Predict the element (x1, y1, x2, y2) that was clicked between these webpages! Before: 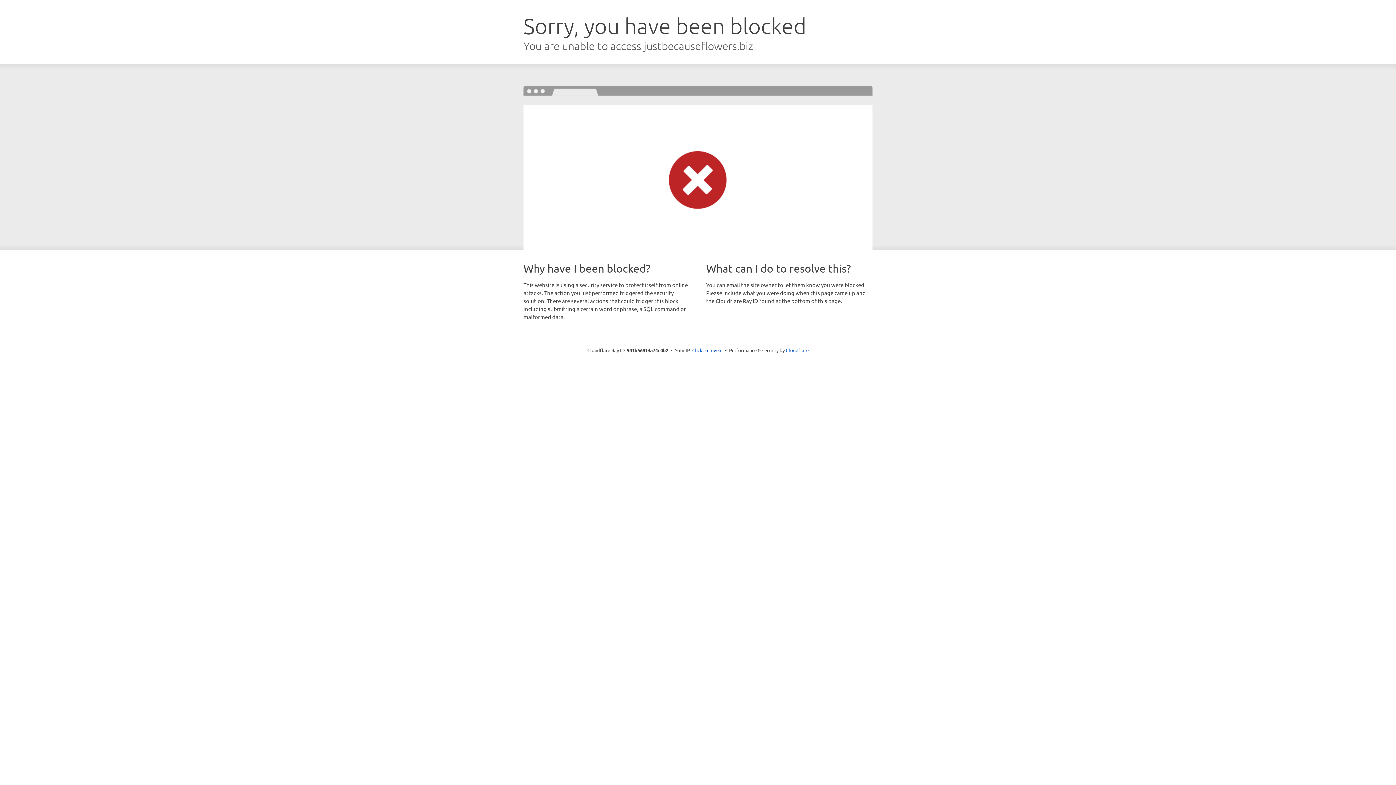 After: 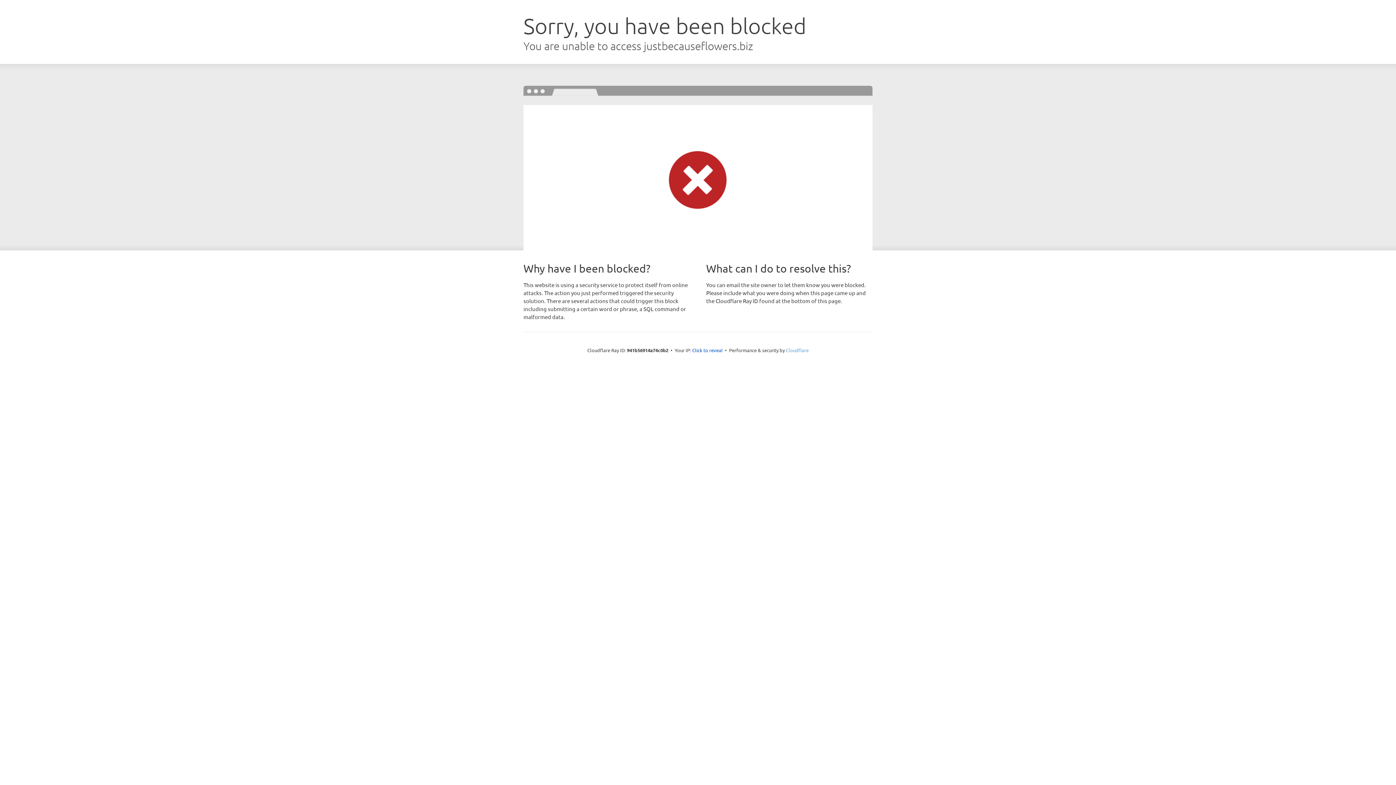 Action: label: Cloudflare bbox: (786, 347, 808, 353)